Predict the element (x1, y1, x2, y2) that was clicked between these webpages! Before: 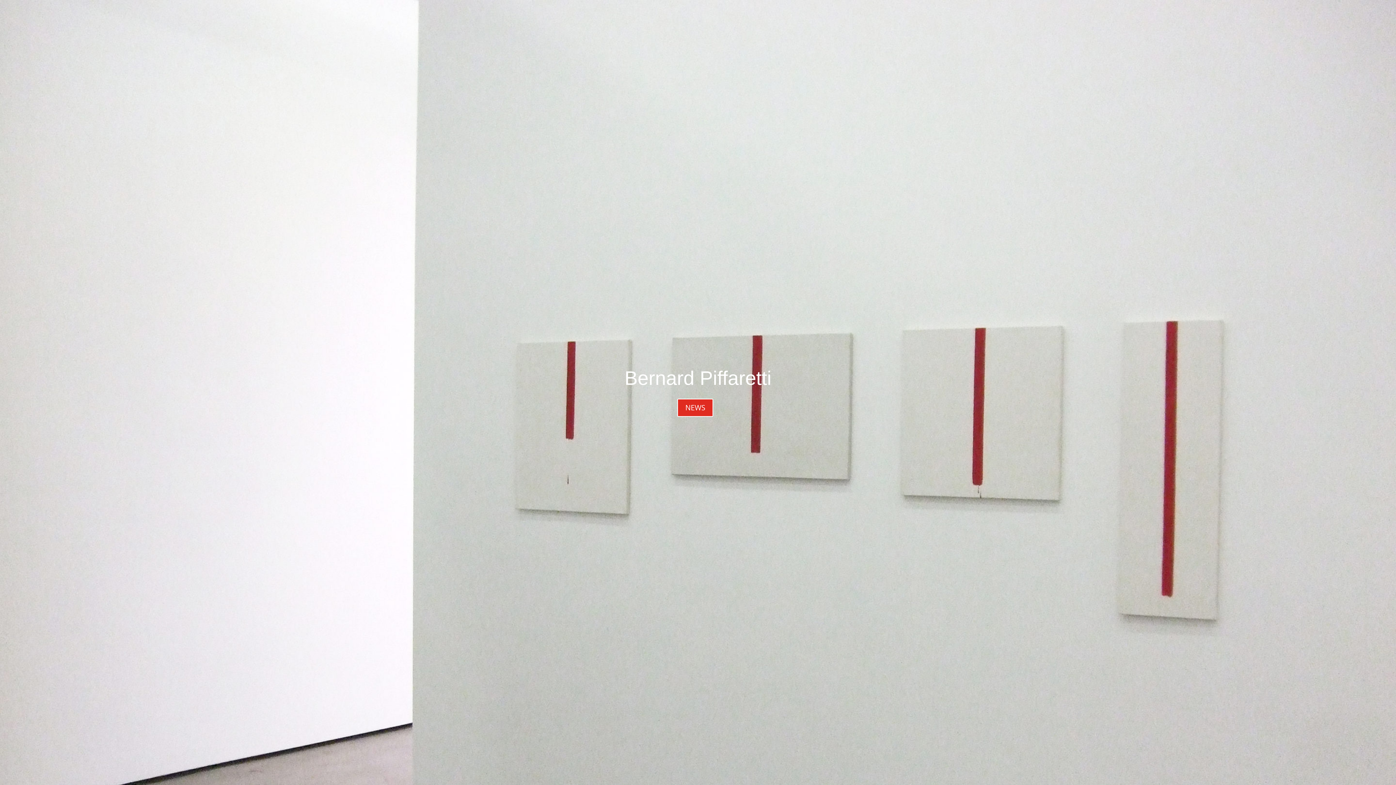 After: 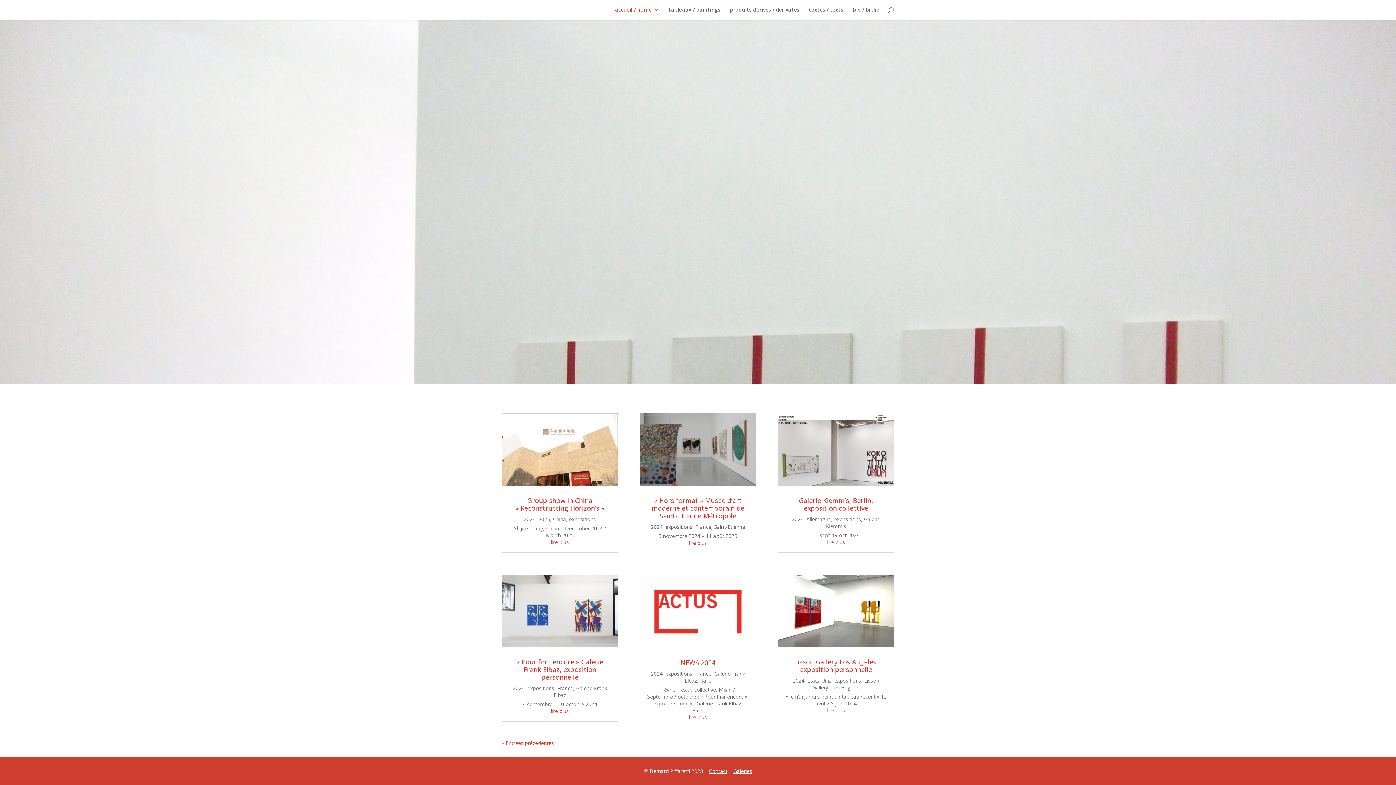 Action: bbox: (677, 398, 713, 417) label: NEWS